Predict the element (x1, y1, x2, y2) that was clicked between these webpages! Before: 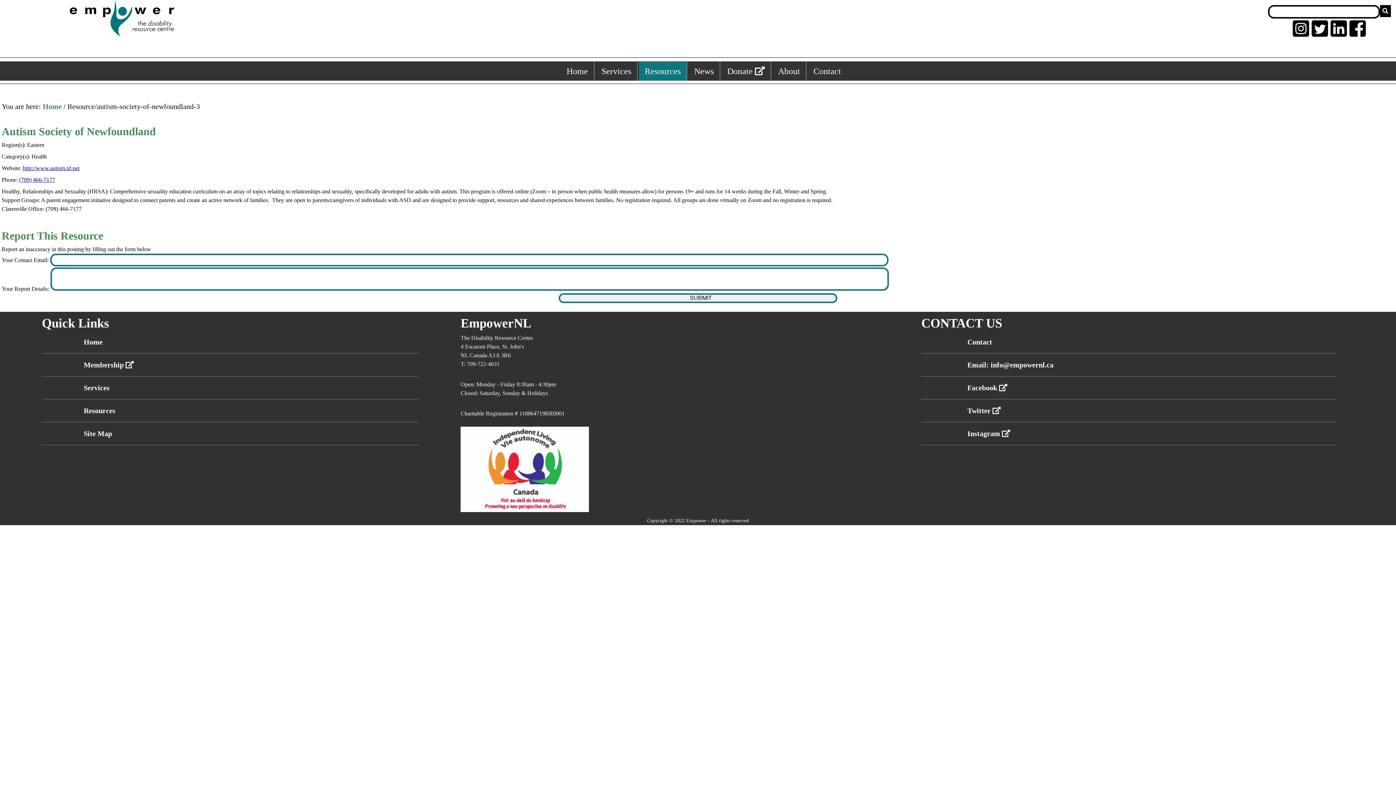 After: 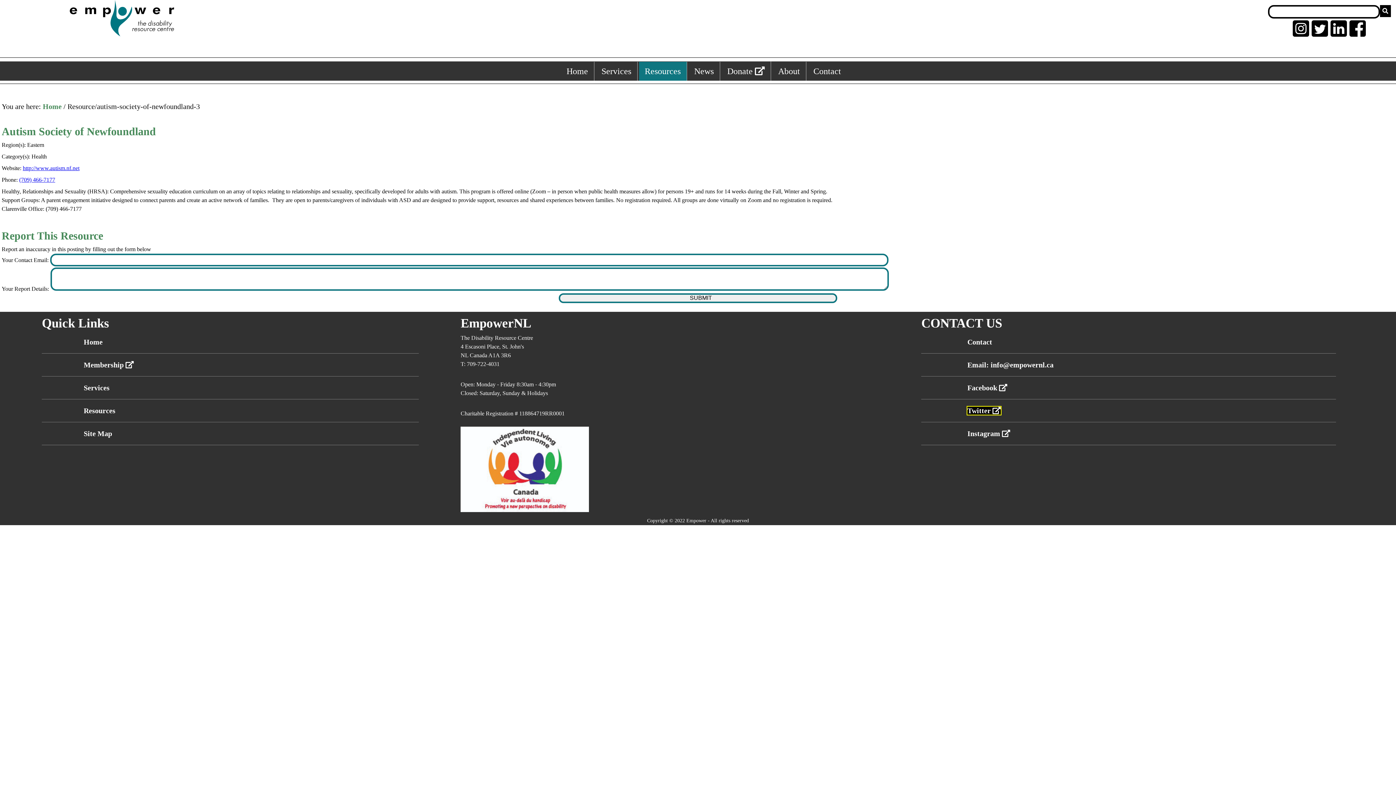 Action: bbox: (967, 406, 1001, 414) label: Twitter 